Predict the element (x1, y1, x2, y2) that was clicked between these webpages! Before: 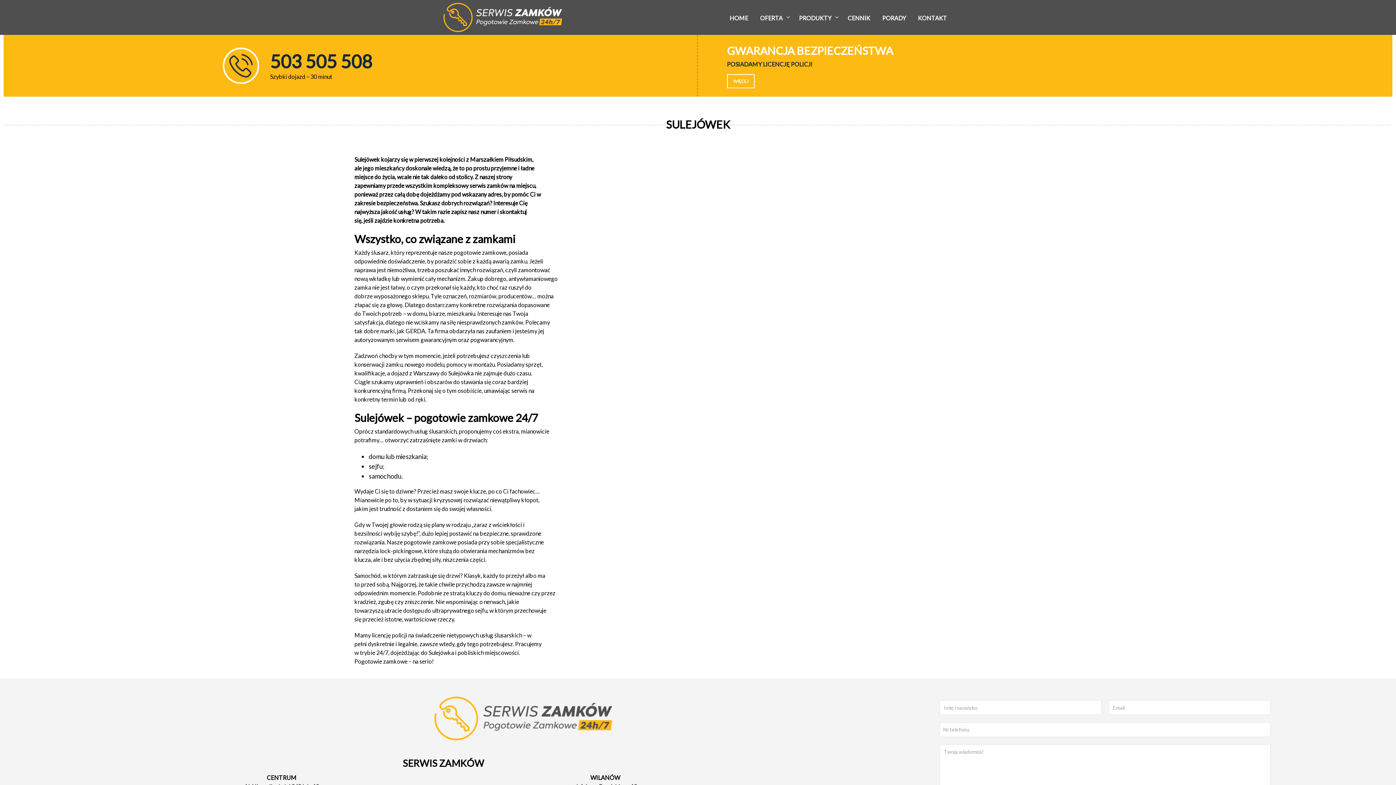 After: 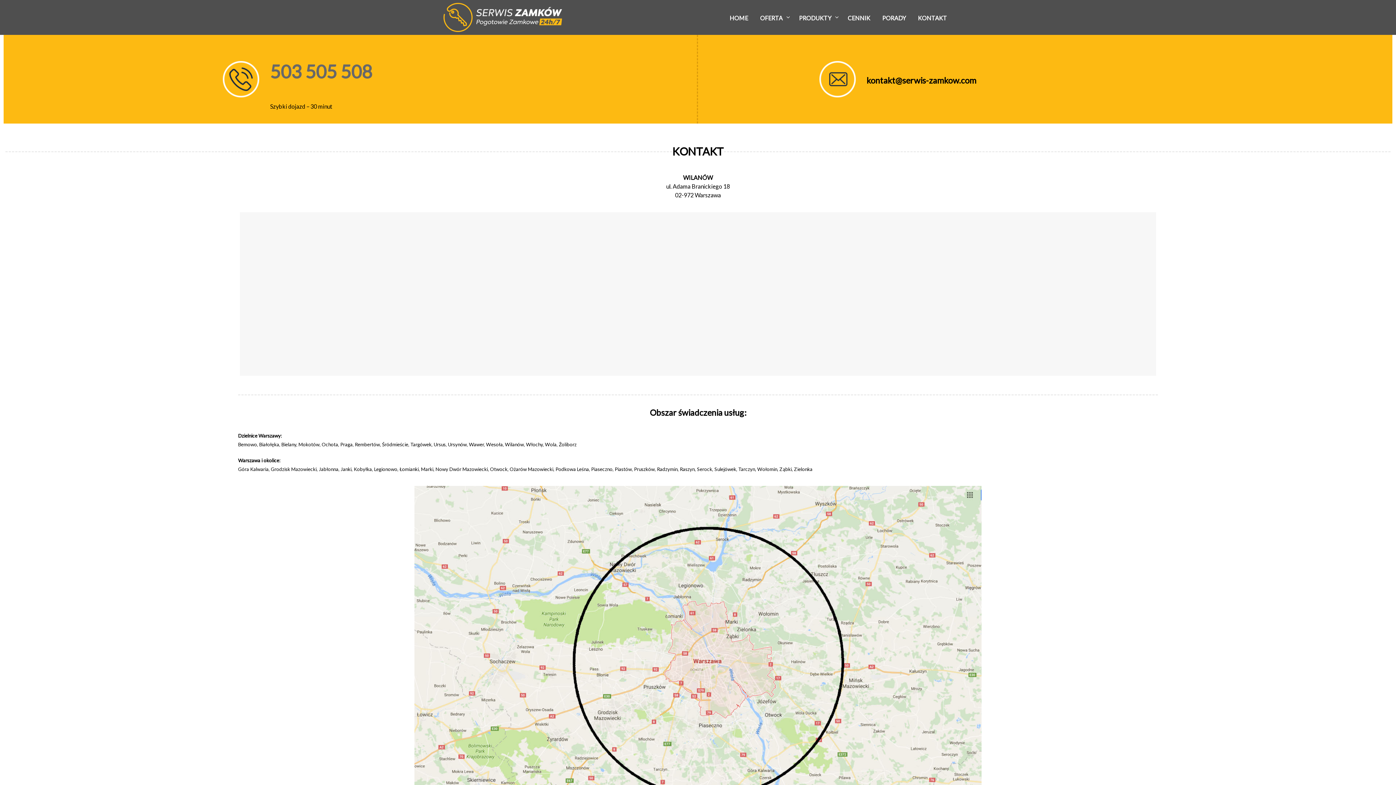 Action: label: KONTAKT bbox: (912, 11, 952, 24)